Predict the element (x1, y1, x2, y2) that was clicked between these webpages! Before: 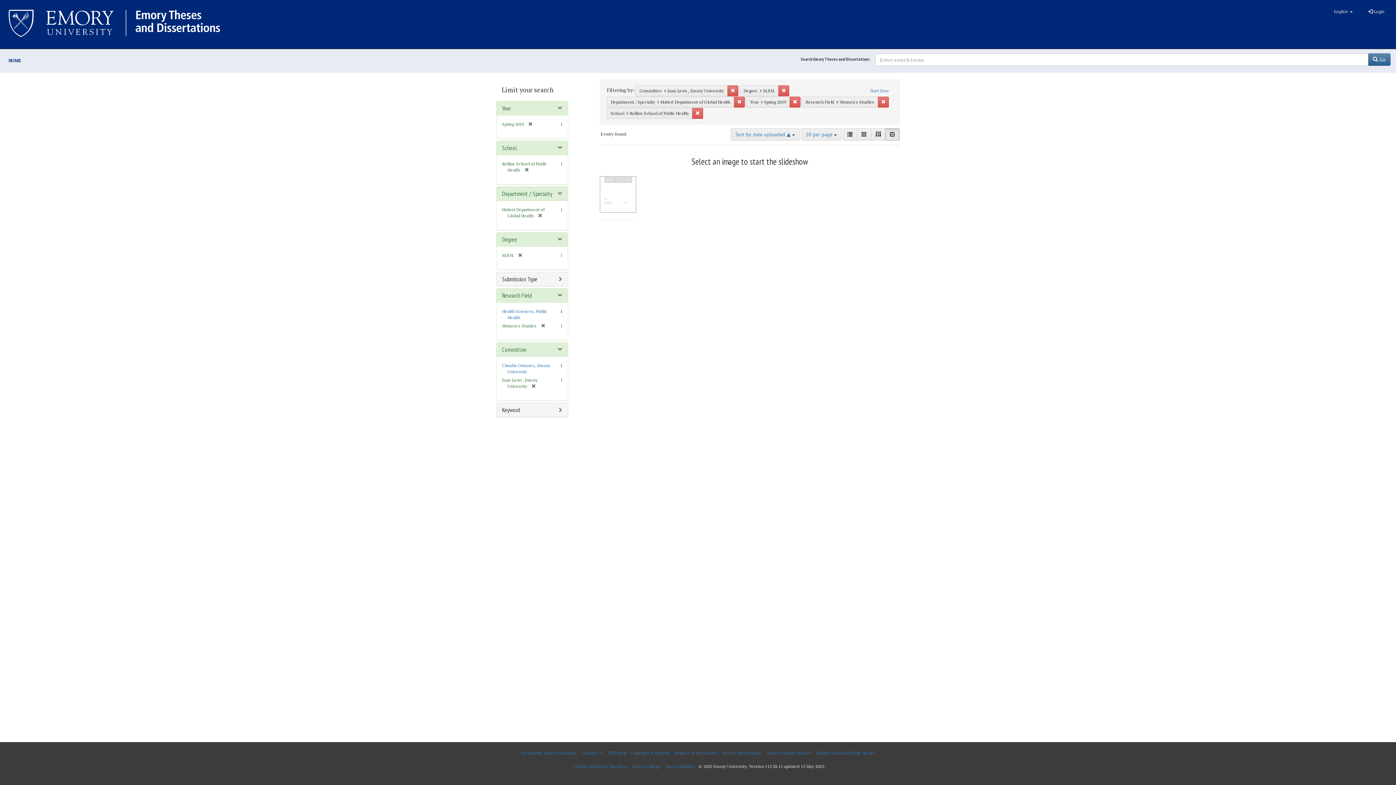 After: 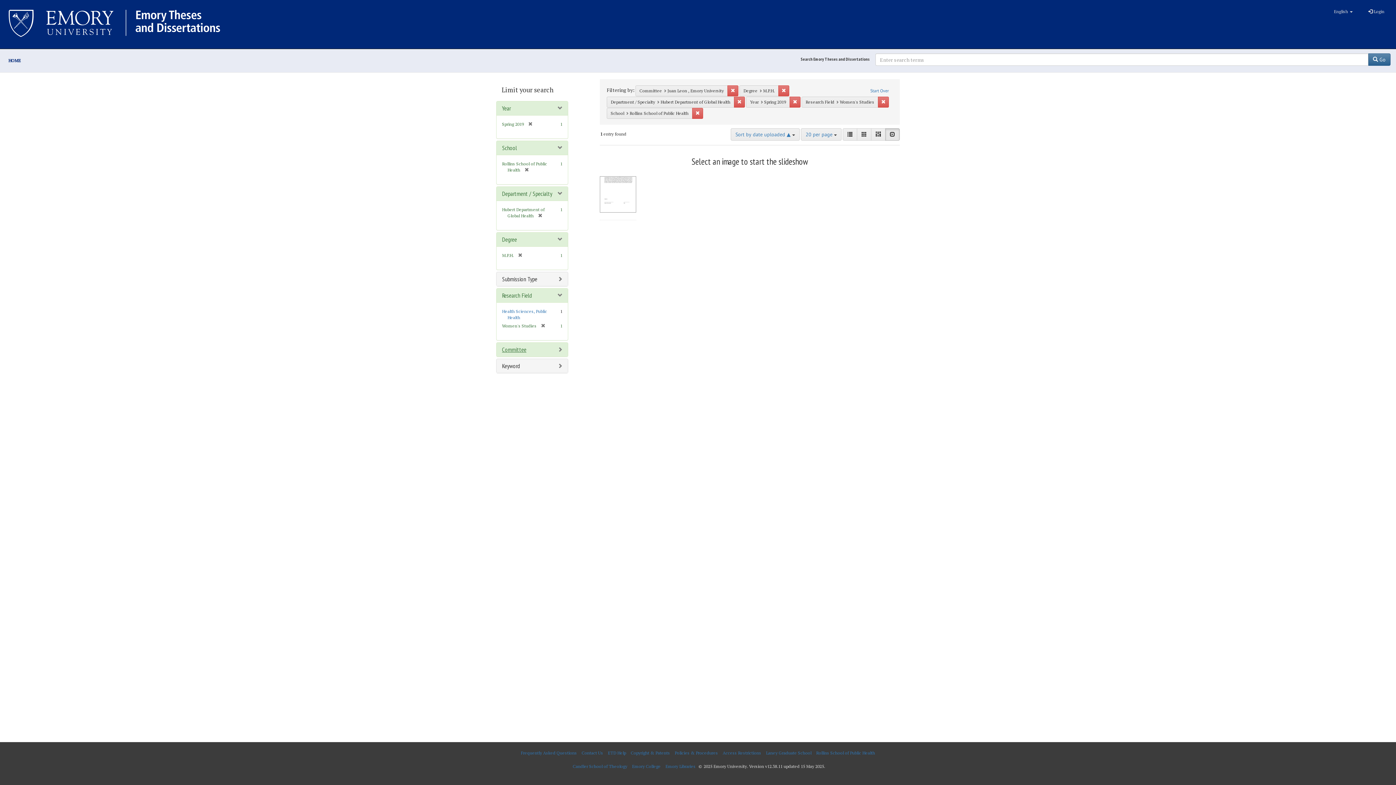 Action: bbox: (502, 345, 526, 353) label: Committee